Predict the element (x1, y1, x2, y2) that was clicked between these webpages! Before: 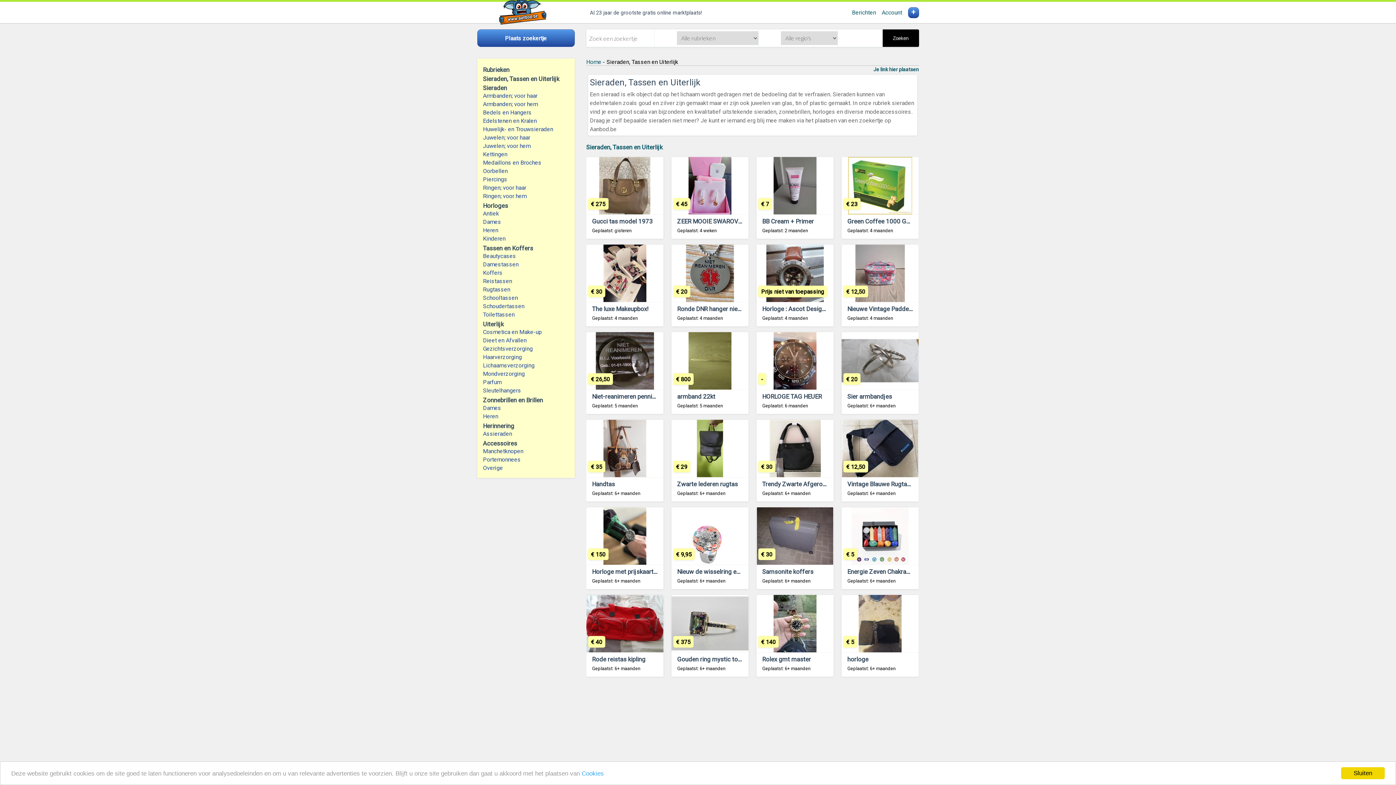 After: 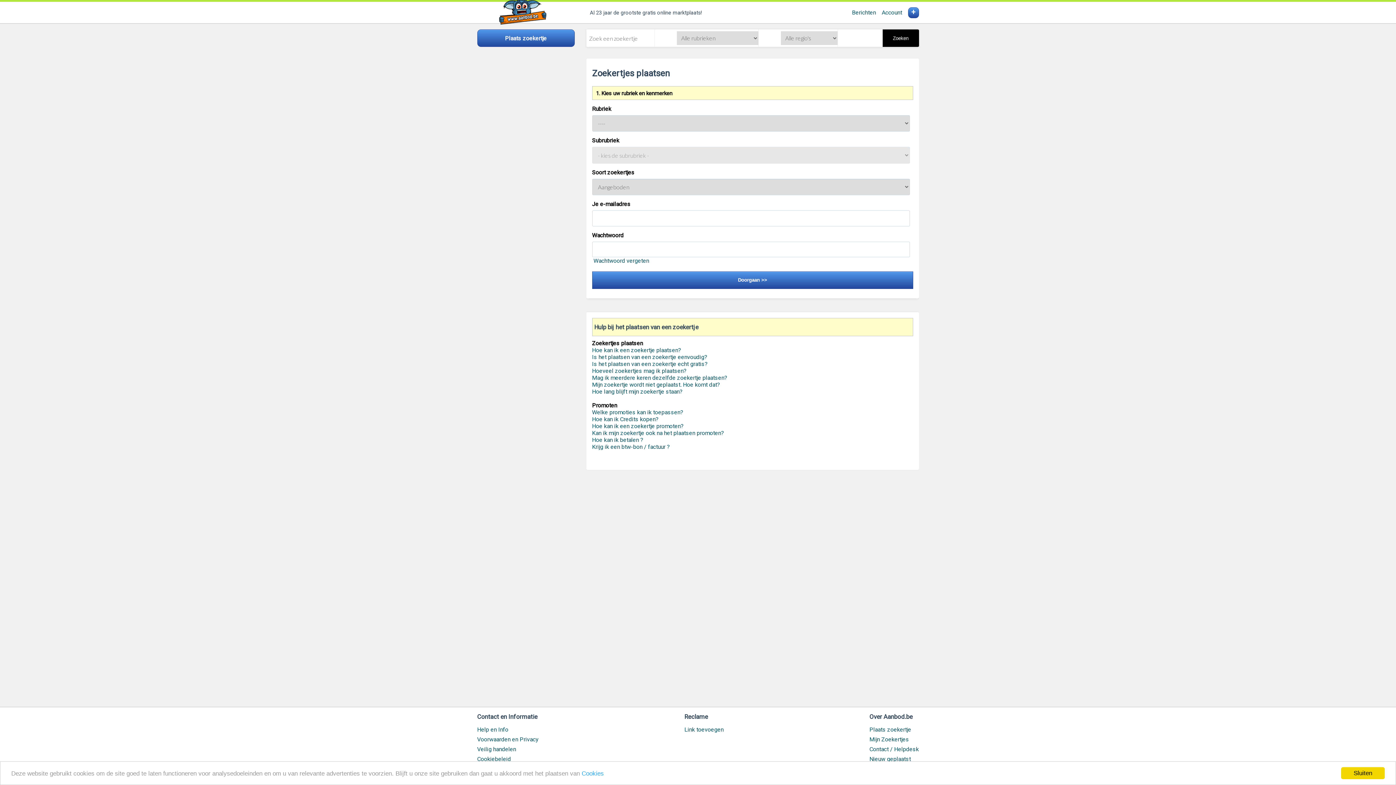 Action: bbox: (477, 29, 574, 46) label: Plaats zoekertje